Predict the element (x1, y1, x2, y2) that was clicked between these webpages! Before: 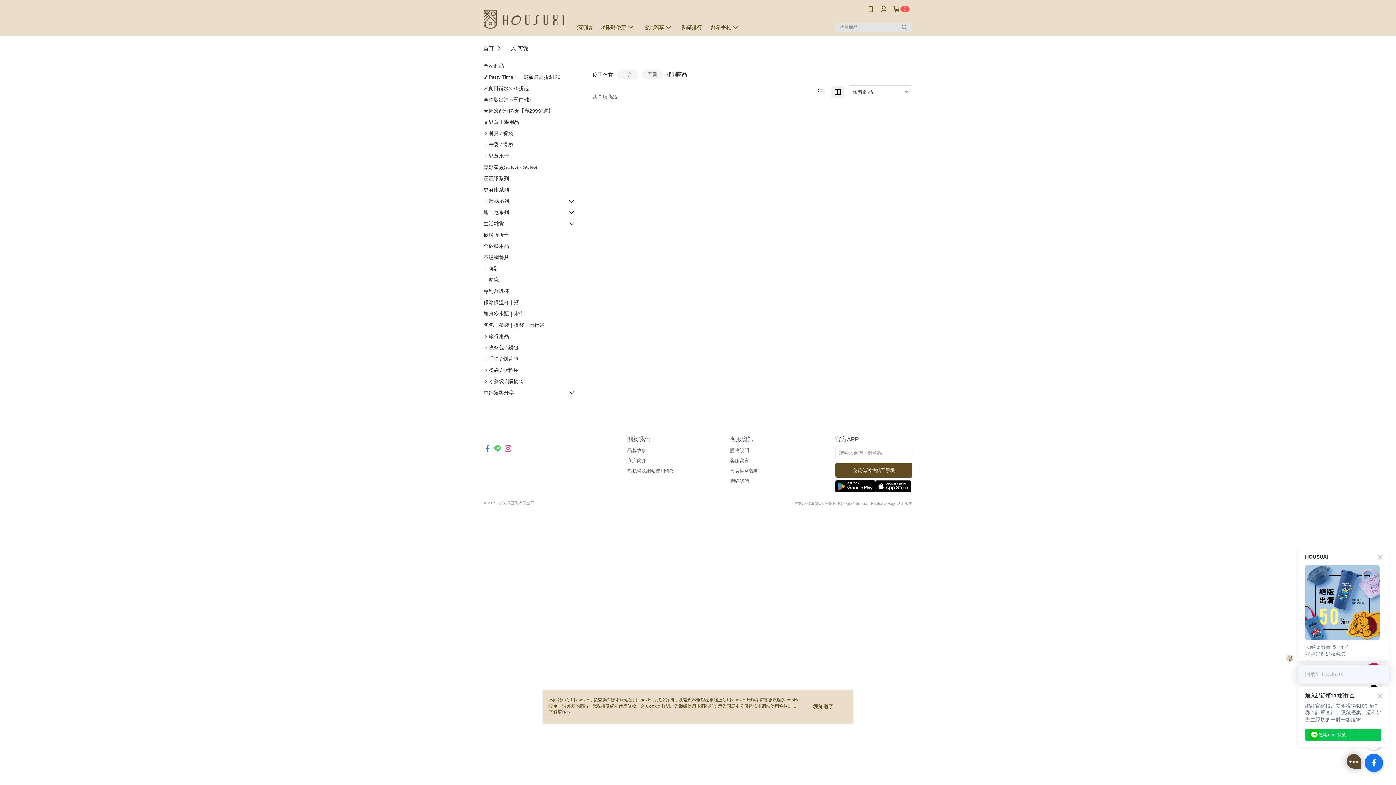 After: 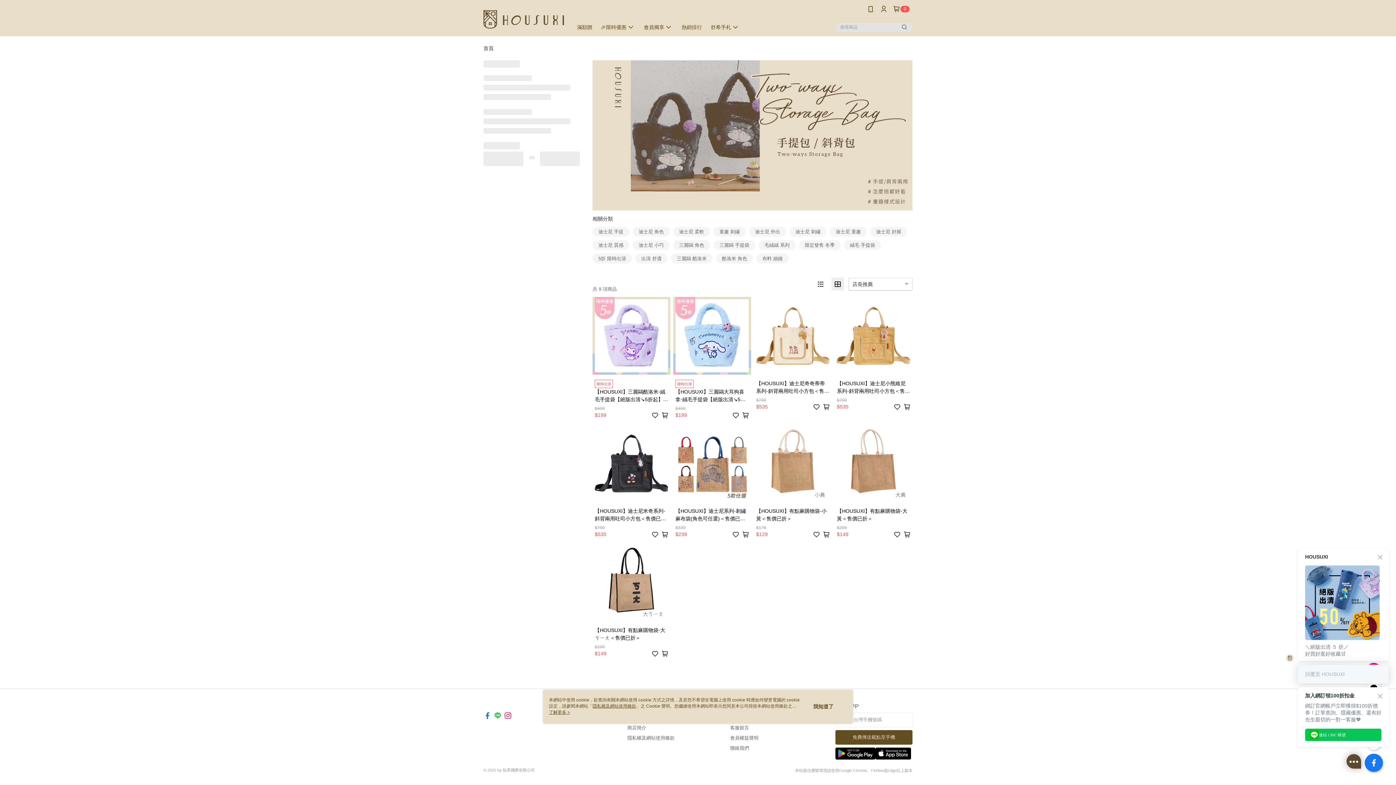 Action: bbox: (483, 355, 518, 362) label: ﹥手提 / 斜背包